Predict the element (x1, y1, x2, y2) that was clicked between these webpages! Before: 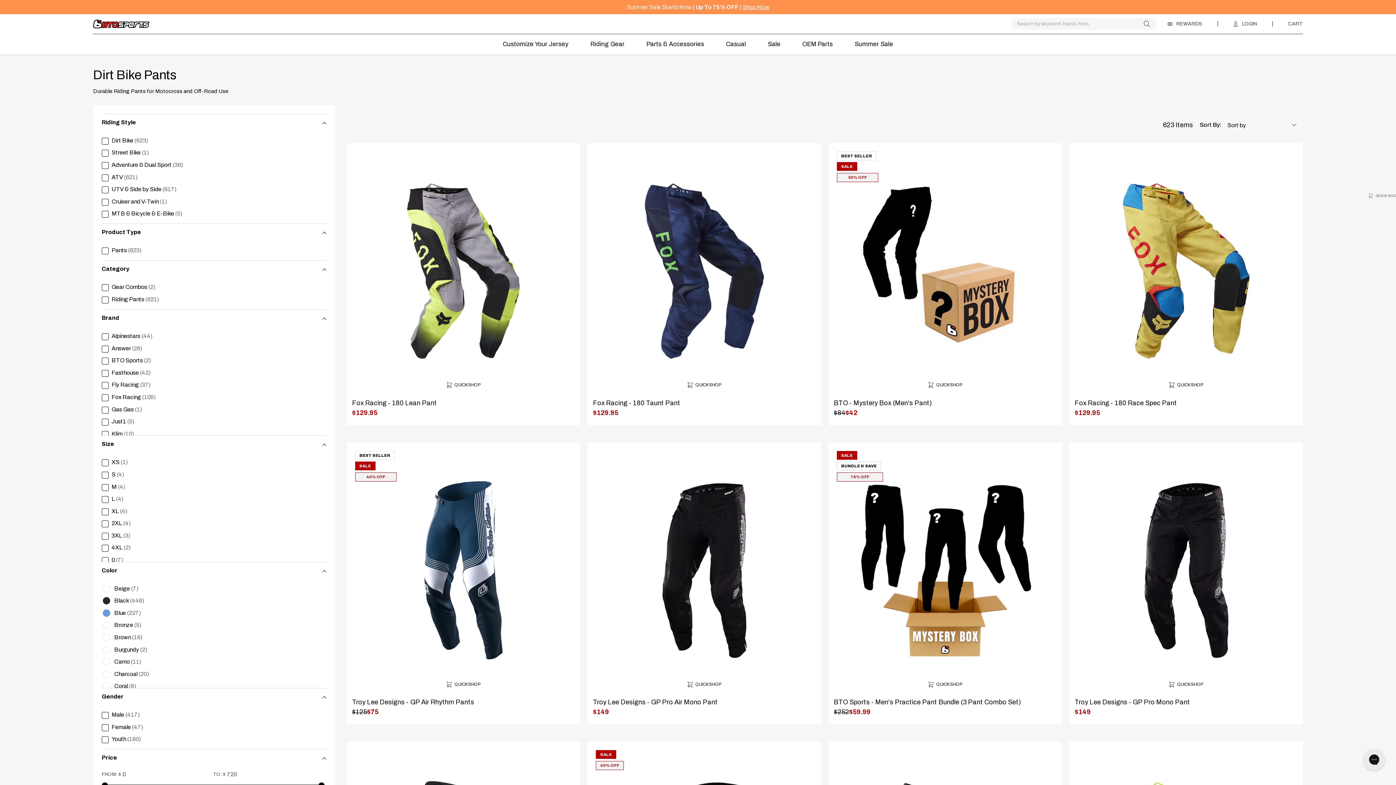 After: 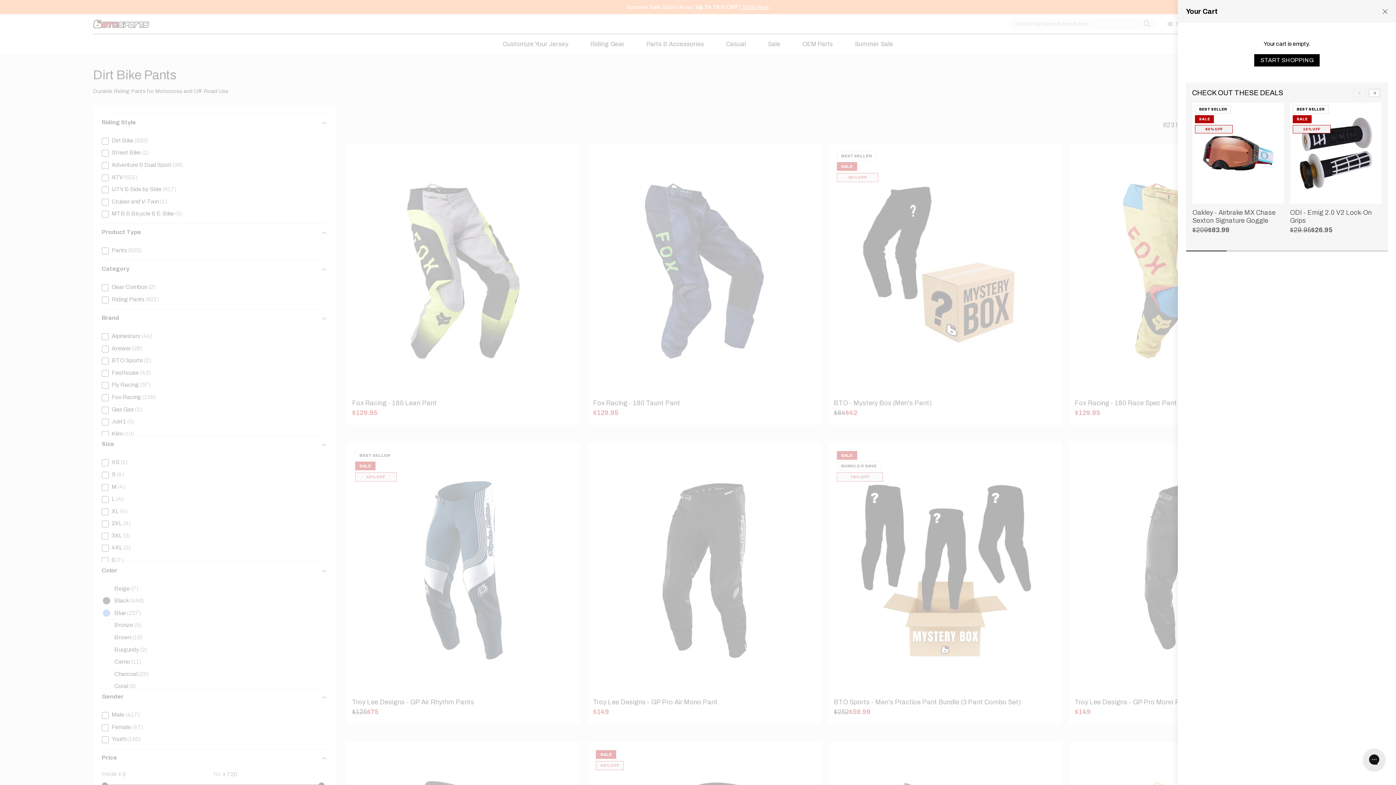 Action: label: Open cart bbox: (1281, 14, 1303, 33)